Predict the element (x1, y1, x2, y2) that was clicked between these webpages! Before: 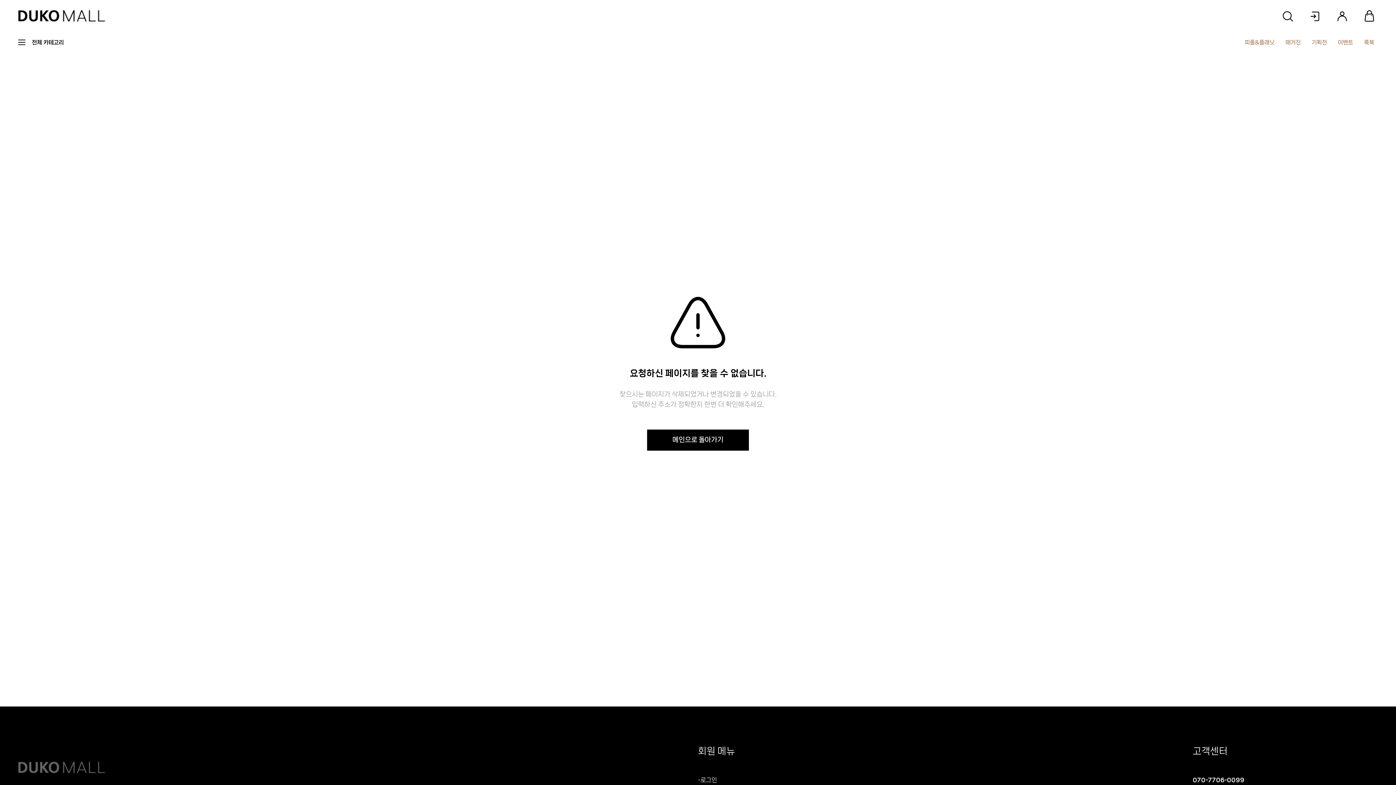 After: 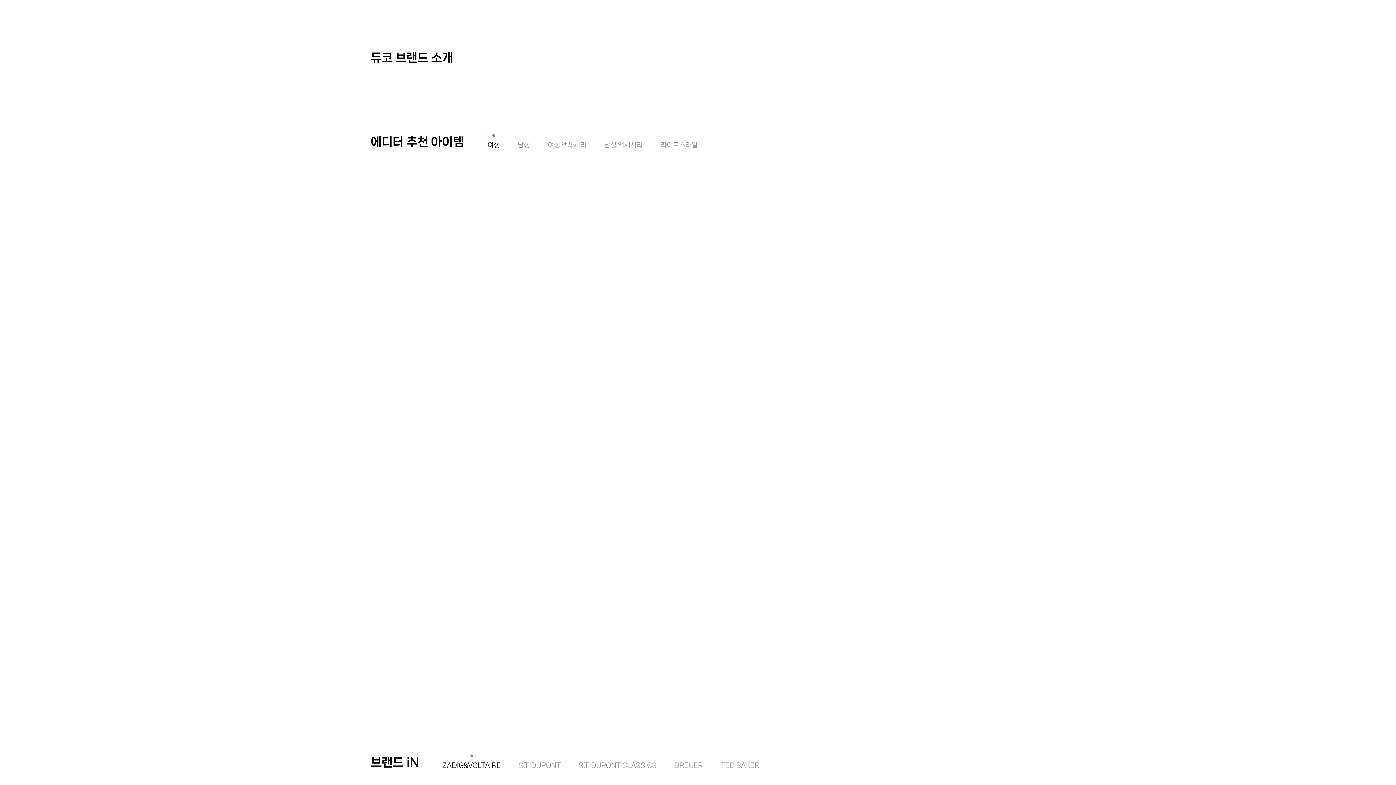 Action: bbox: (647, 429, 749, 450) label: 메인으로 돌아가기